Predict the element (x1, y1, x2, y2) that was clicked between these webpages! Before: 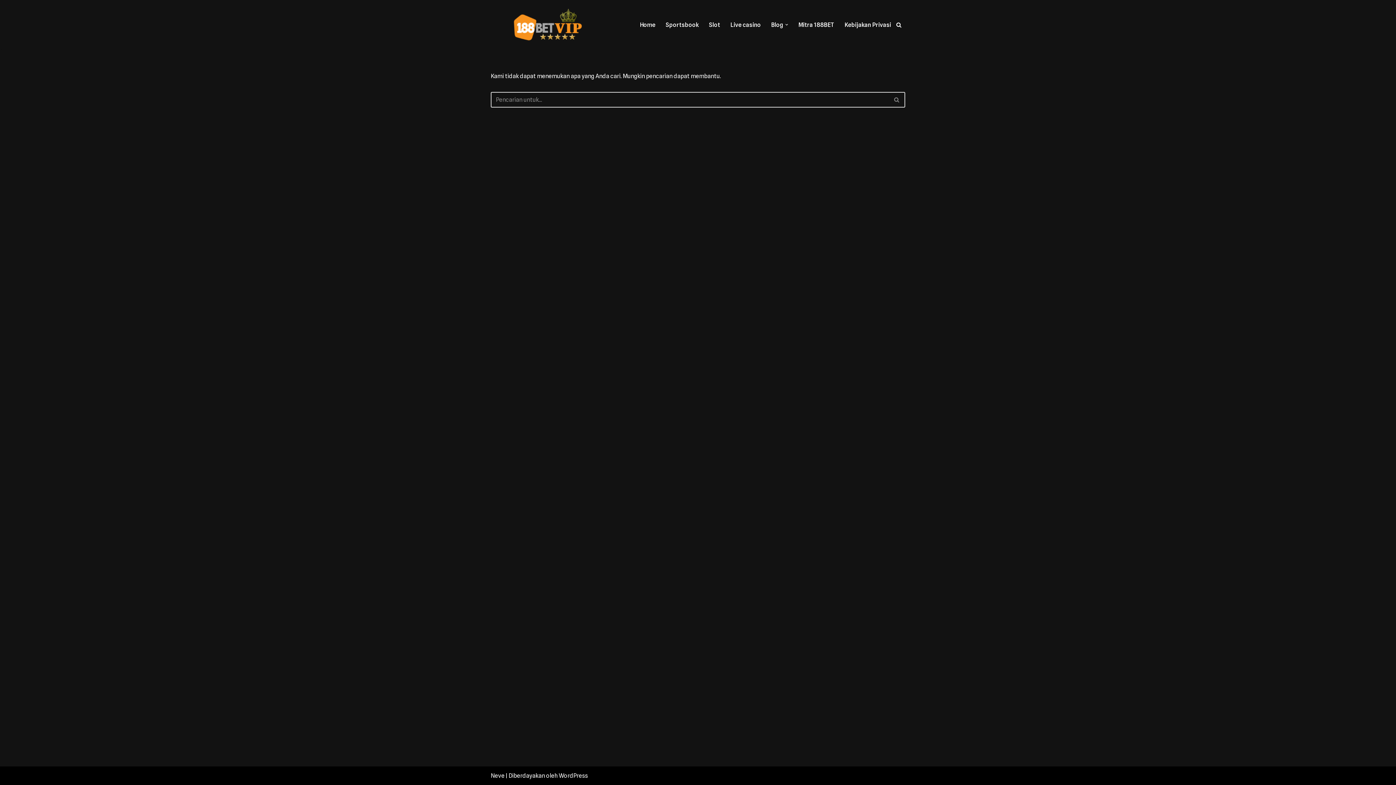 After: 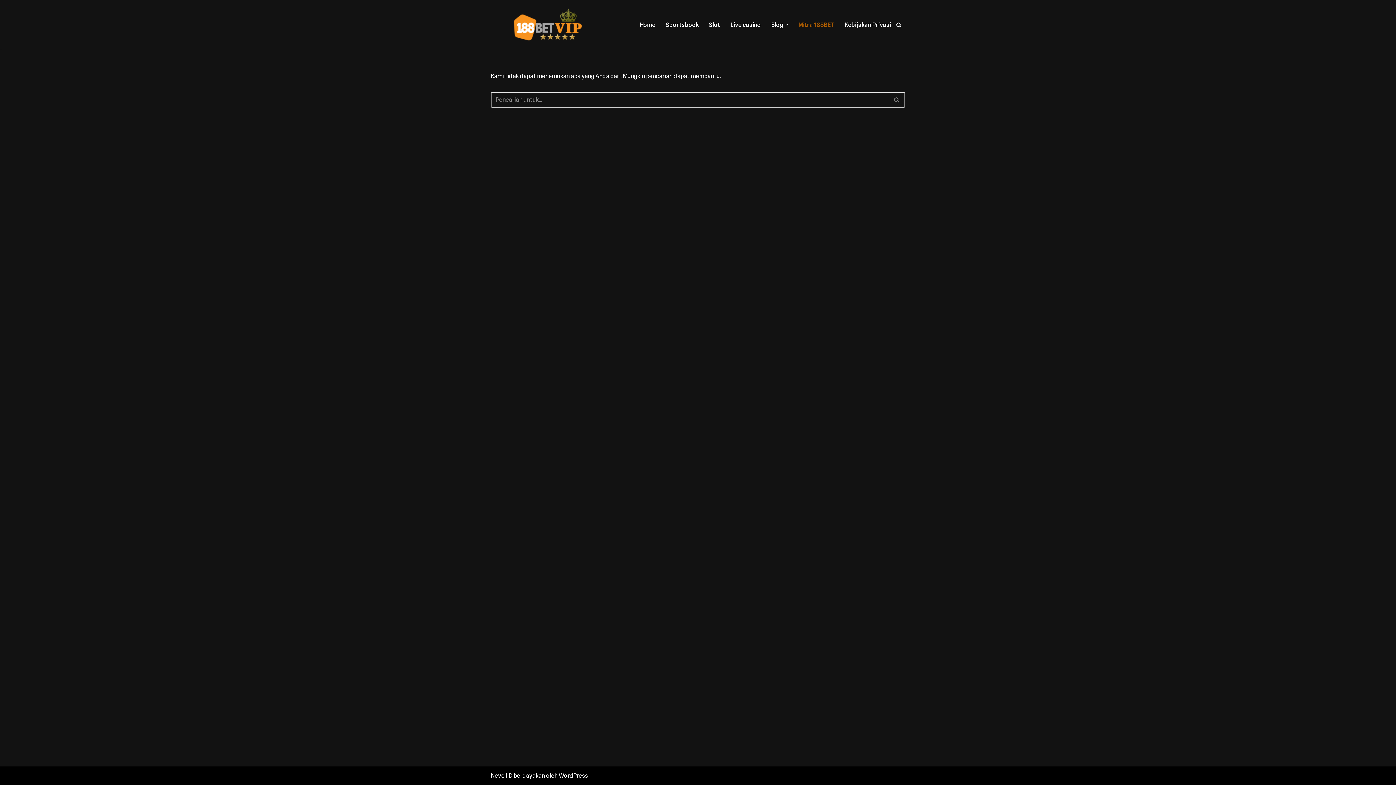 Action: label: Mitra 188BET bbox: (798, 20, 834, 29)